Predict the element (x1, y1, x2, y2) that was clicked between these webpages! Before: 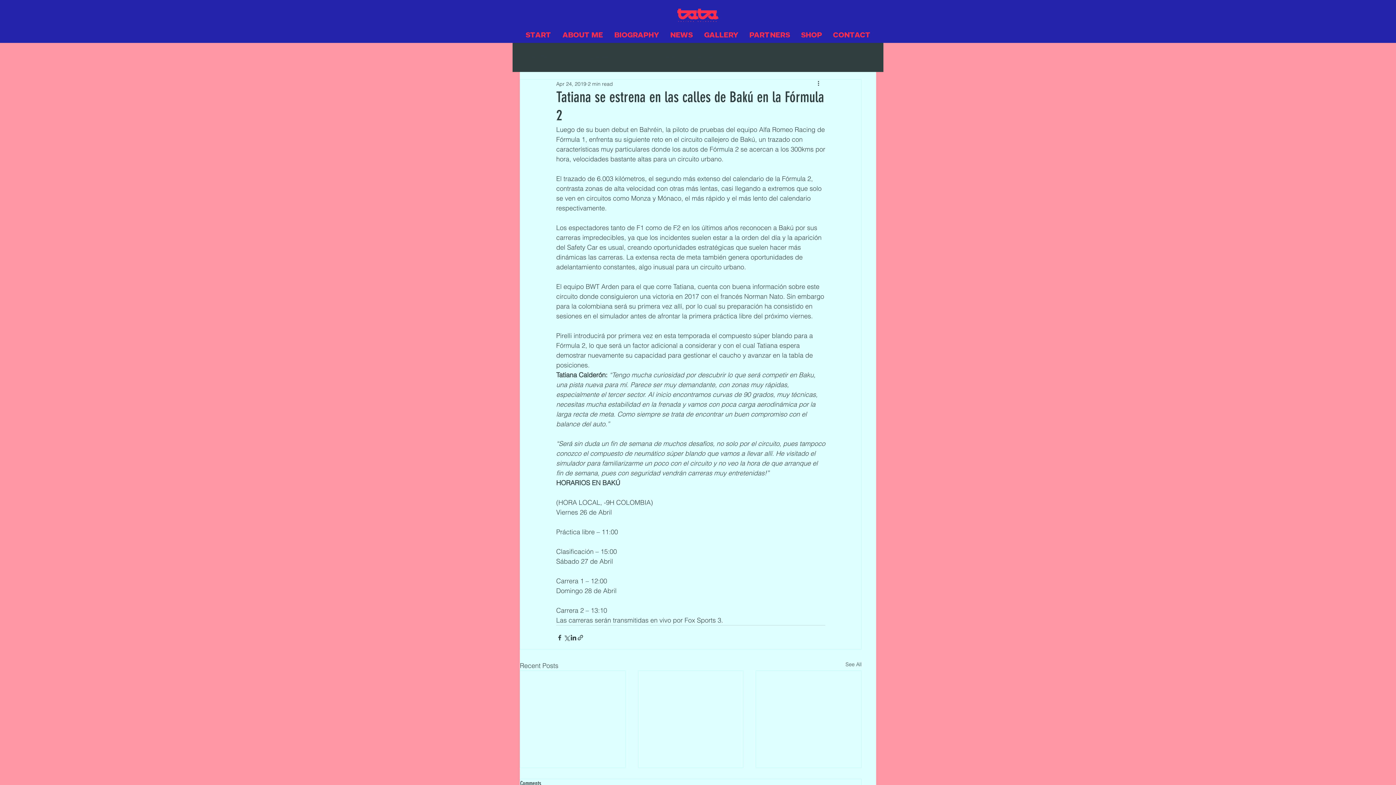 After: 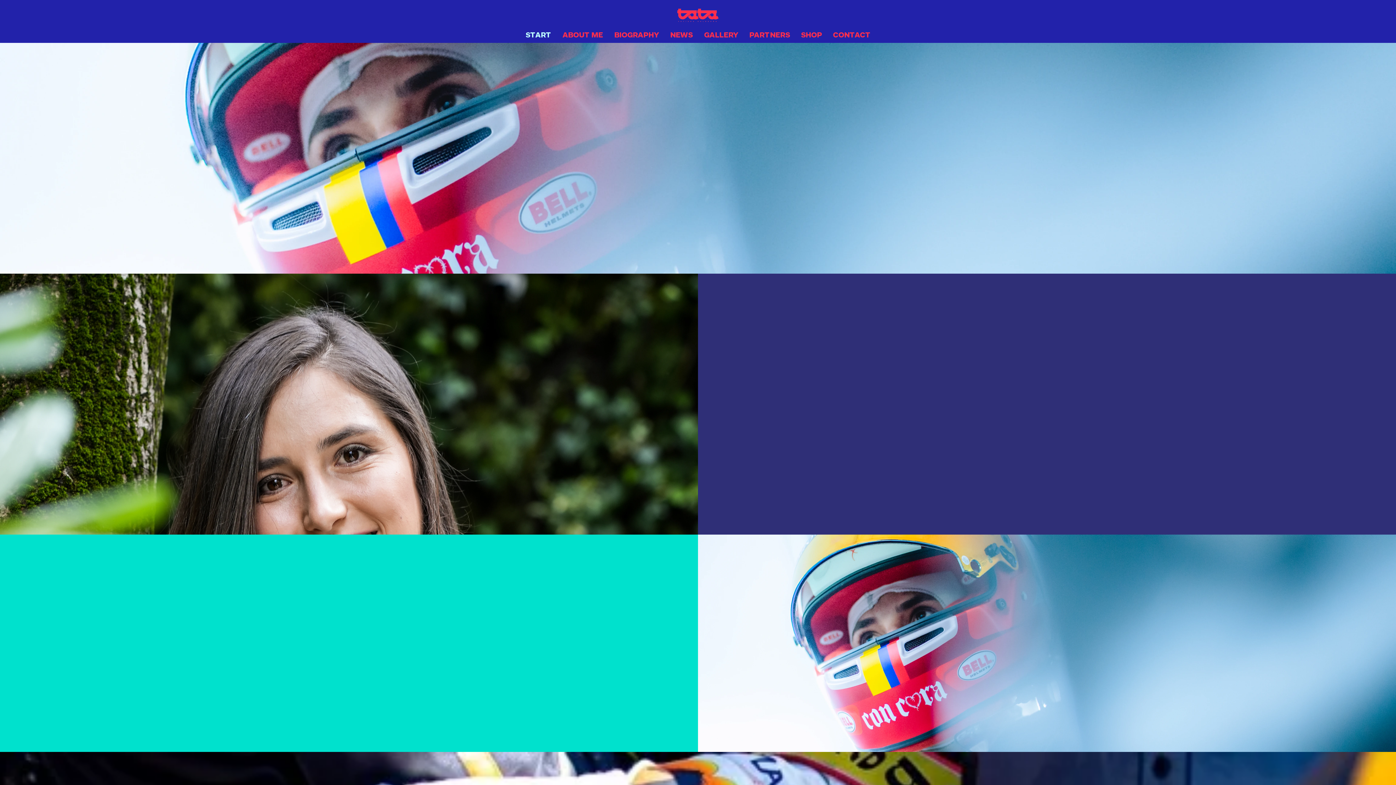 Action: bbox: (827, 30, 876, 37) label: CONTACT